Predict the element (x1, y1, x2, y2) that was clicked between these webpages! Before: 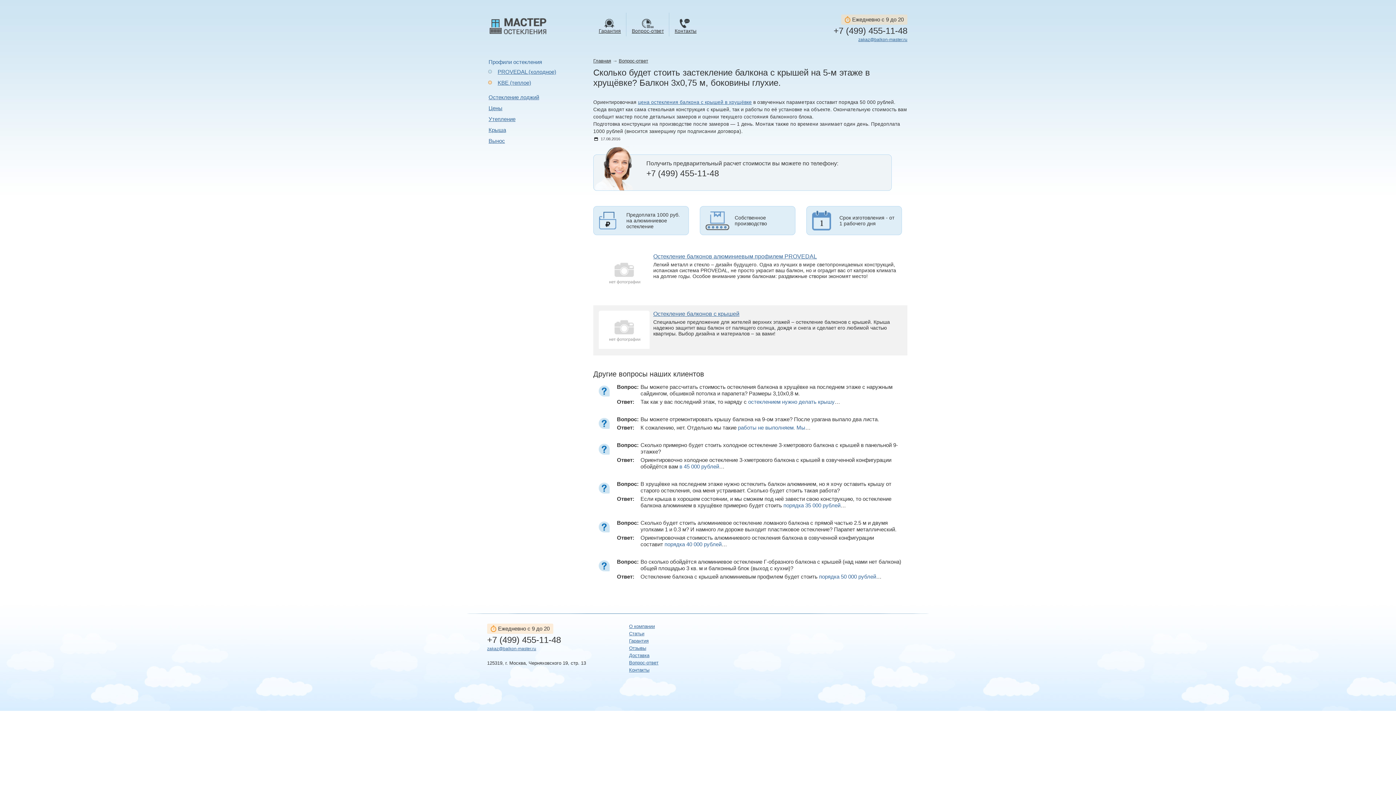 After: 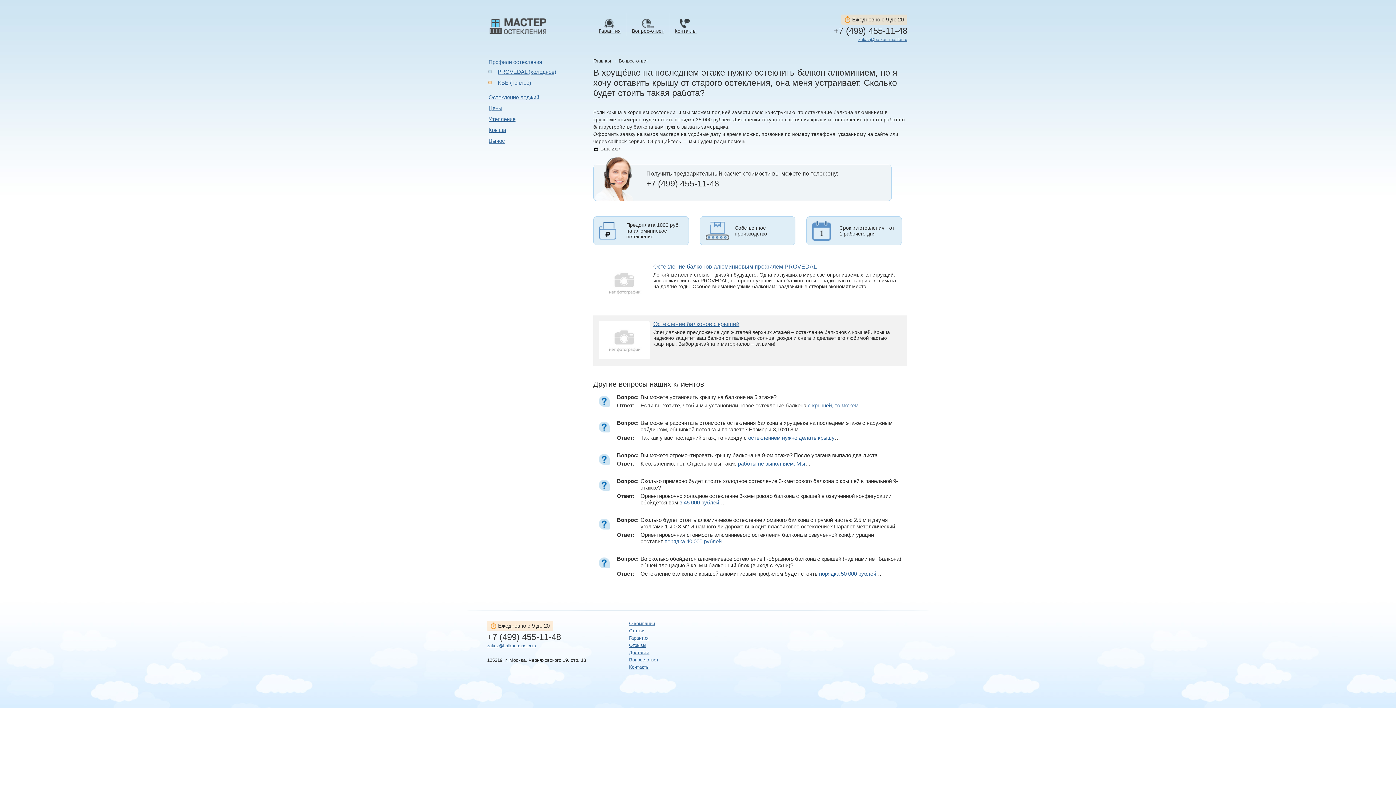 Action: bbox: (640, 495, 891, 508) label: Если крыша в хорошем состоянии, и мы сможем под неё завести свою конструкцию, то остекление балкона алюминием в хрущёвке примерно будет стоить порядка 35 000 рублей…